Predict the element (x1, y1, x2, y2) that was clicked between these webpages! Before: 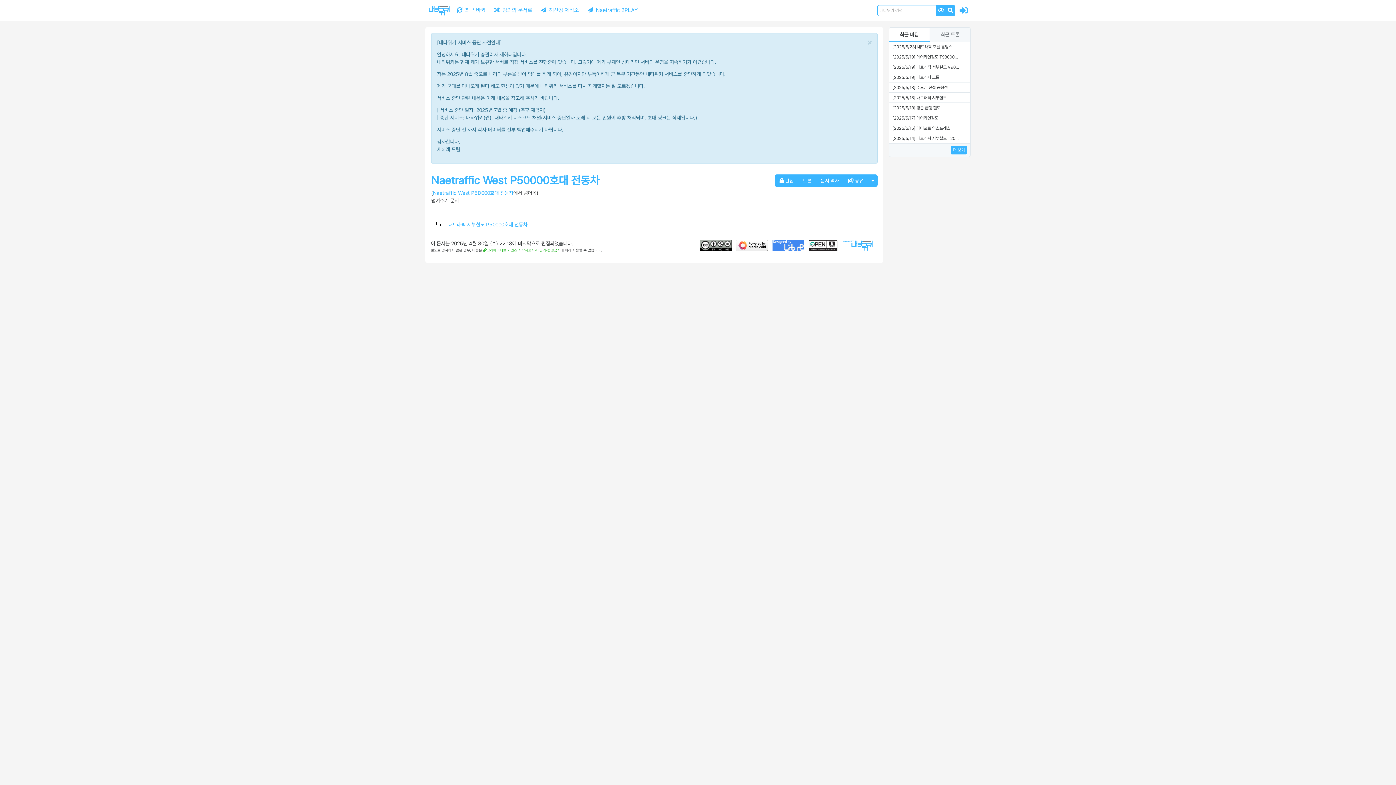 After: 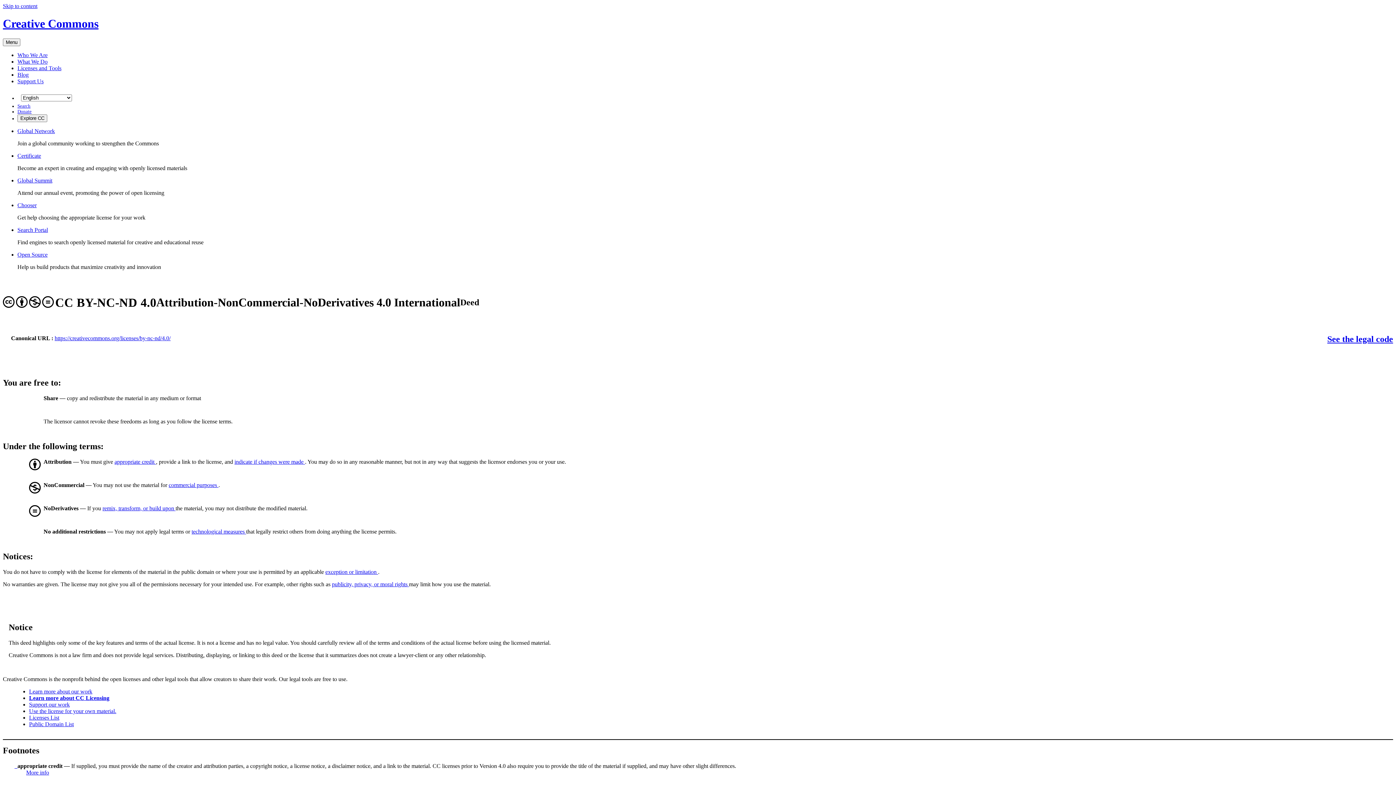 Action: label: 크리에이티브 커먼즈 저작자표시-비영리-변경금지 bbox: (483, 248, 560, 252)